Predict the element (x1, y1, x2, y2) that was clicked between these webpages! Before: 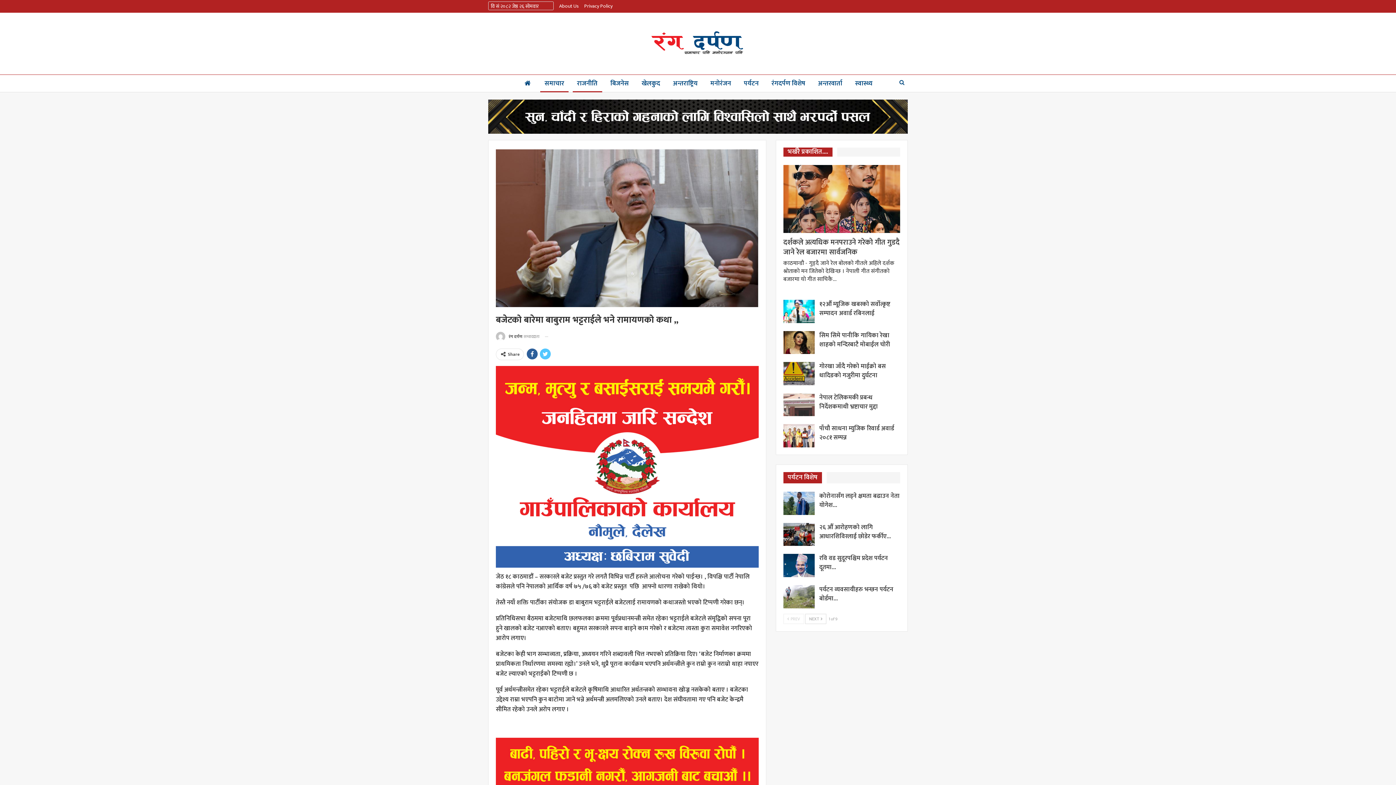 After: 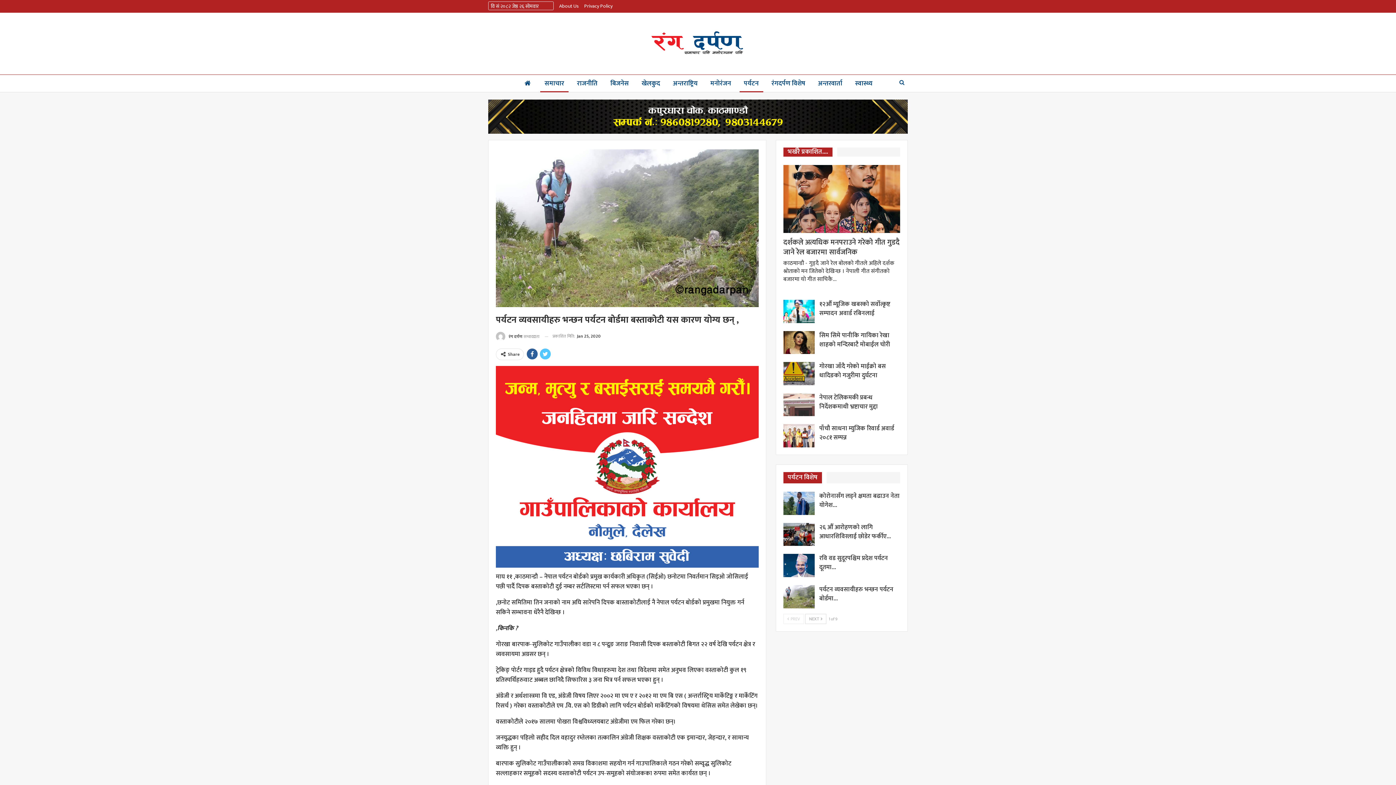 Action: bbox: (783, 585, 814, 608)